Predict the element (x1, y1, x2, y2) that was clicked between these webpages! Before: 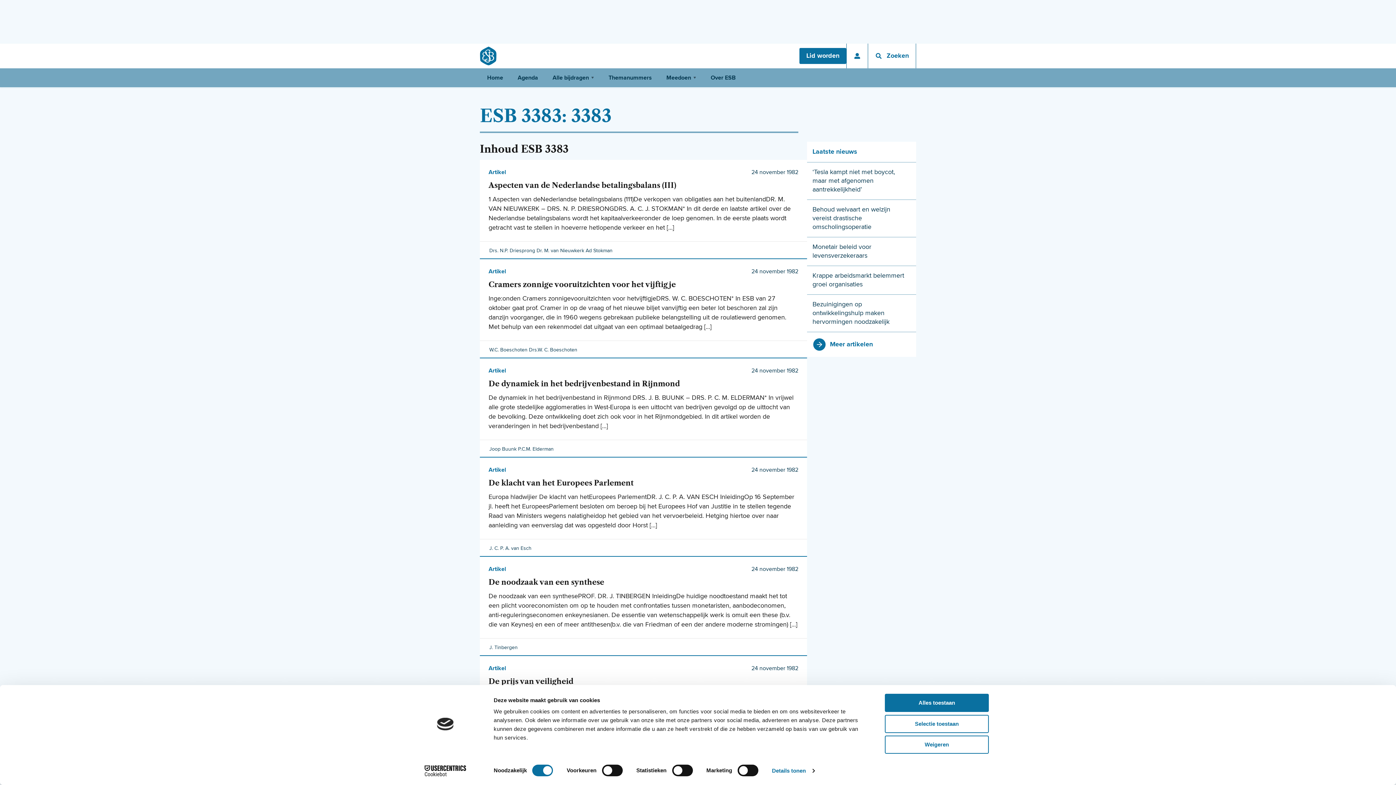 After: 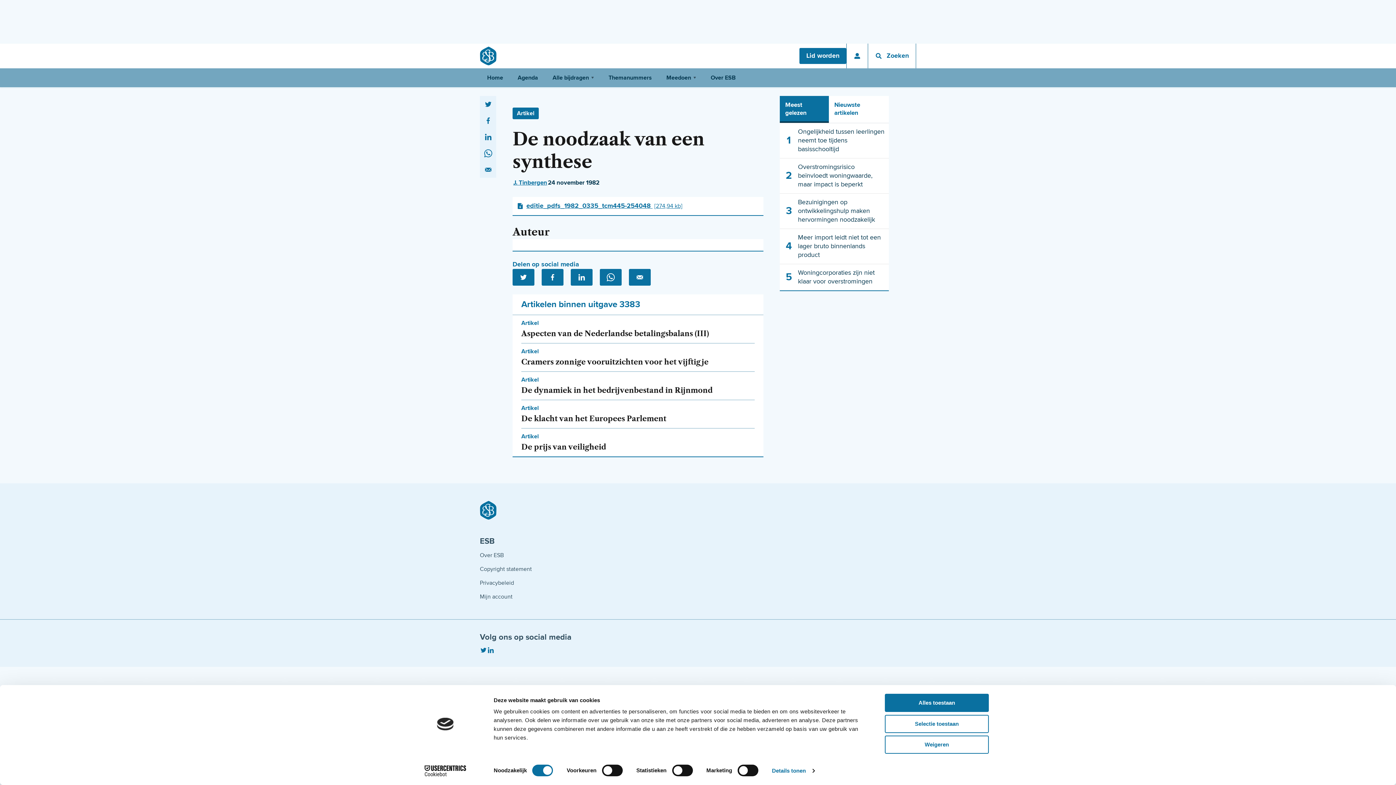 Action: label: De noodzaak van een synthese bbox: (488, 578, 604, 586)